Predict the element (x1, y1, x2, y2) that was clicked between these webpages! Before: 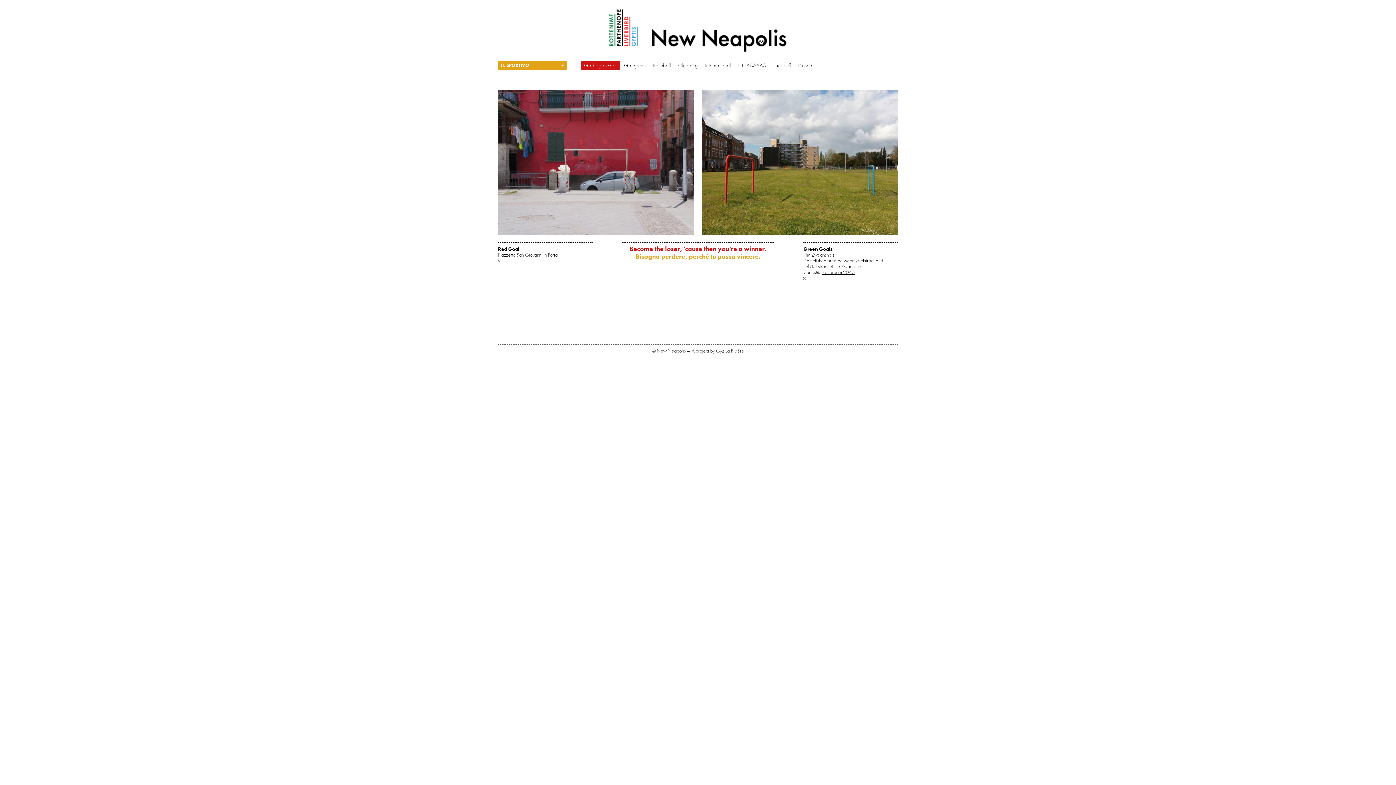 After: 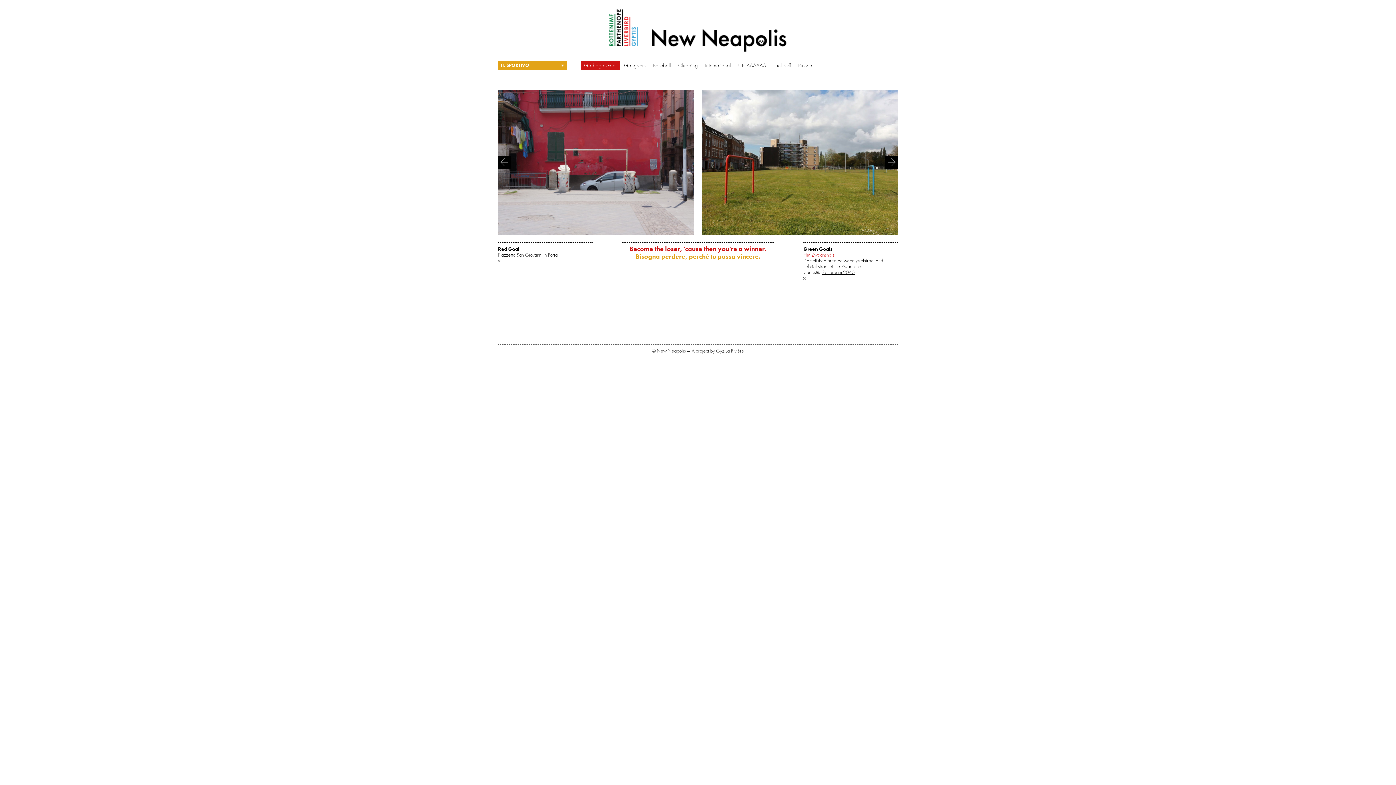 Action: bbox: (803, 251, 834, 258) label: Het Zwaanshals